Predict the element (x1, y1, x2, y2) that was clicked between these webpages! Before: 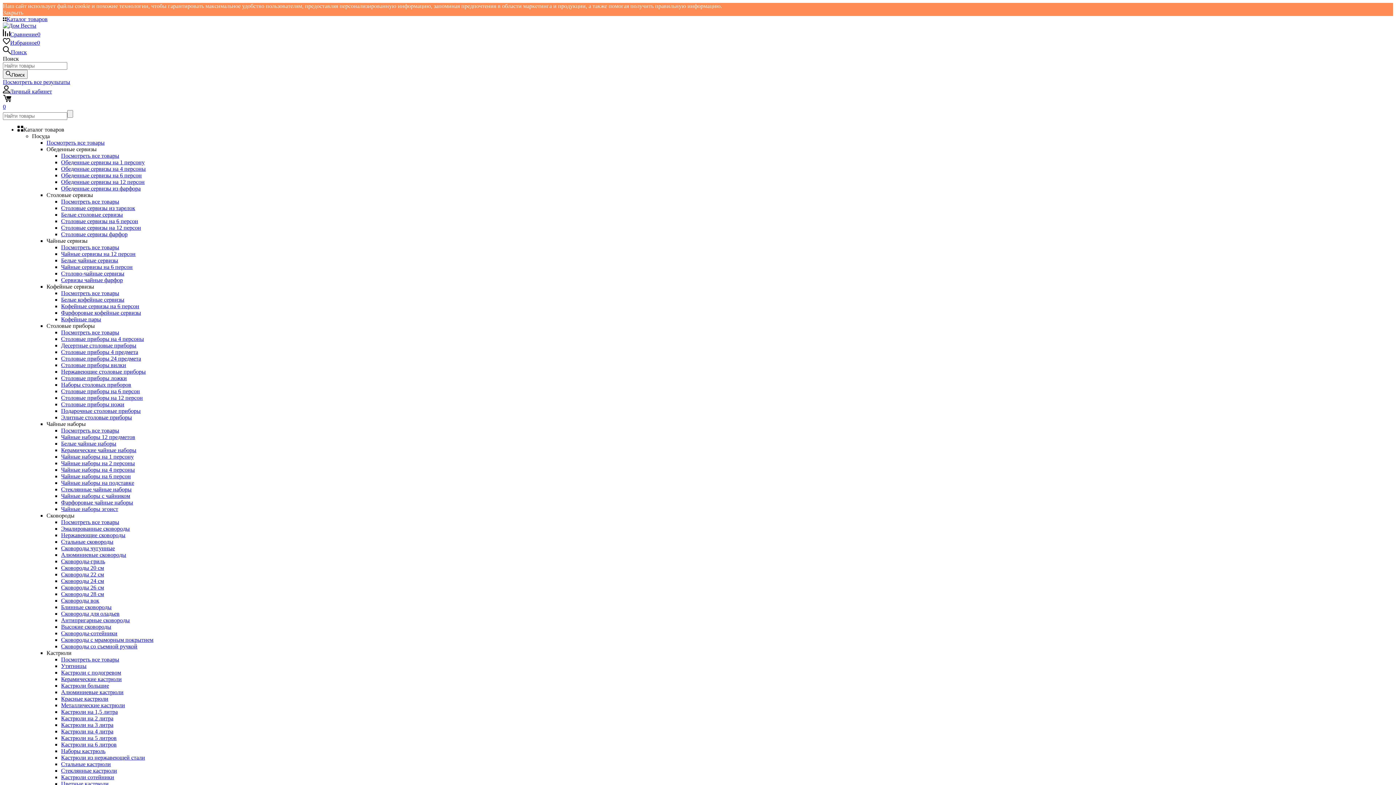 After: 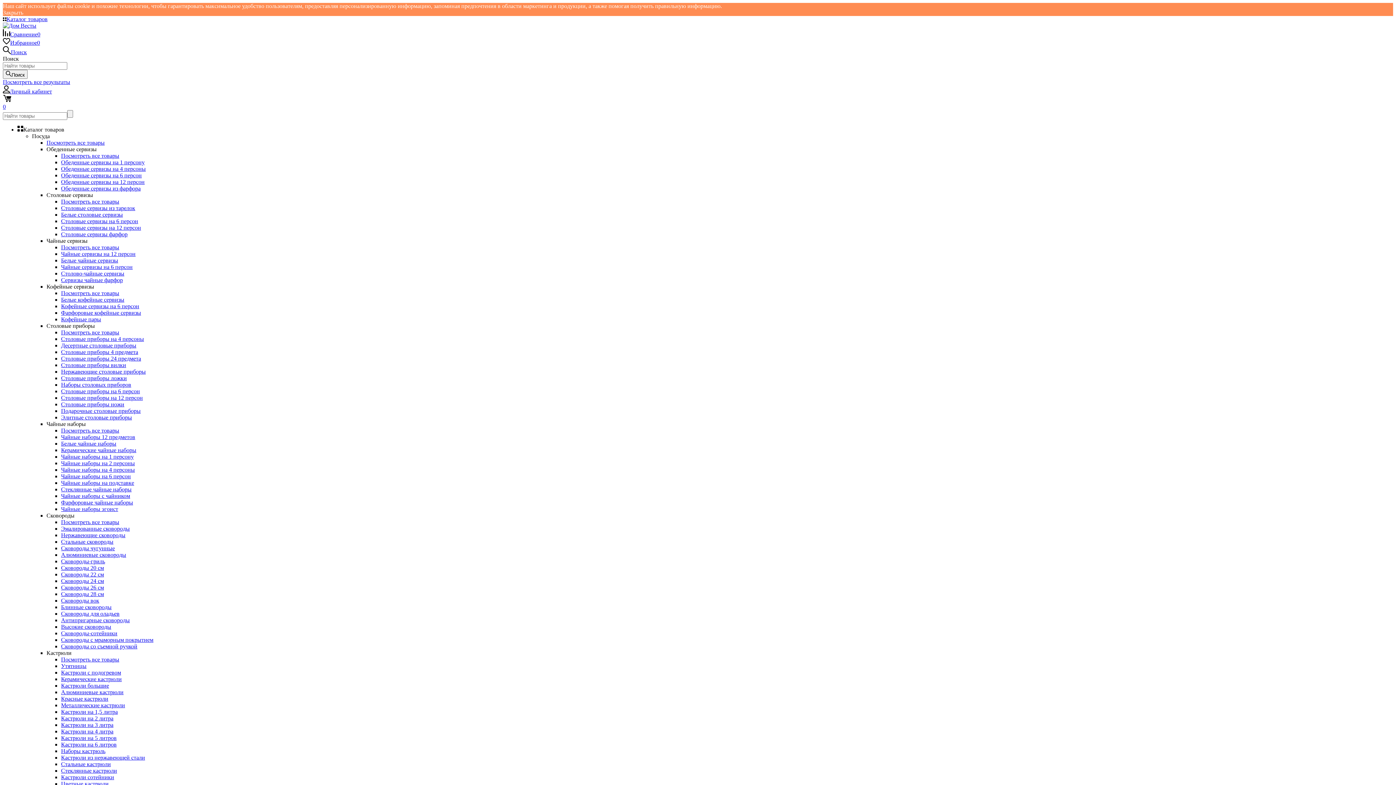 Action: label: Чайные наборы на 4 персоны bbox: (61, 466, 134, 473)